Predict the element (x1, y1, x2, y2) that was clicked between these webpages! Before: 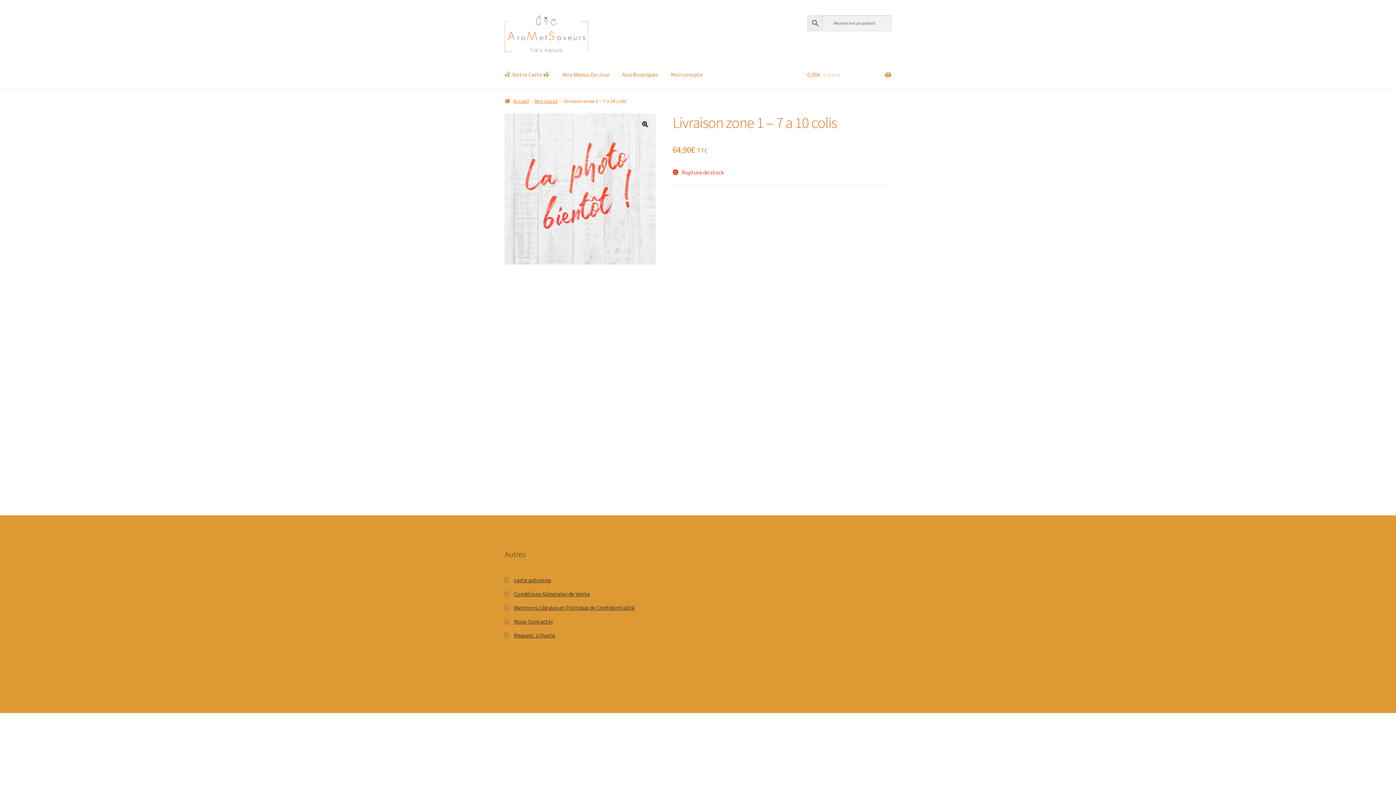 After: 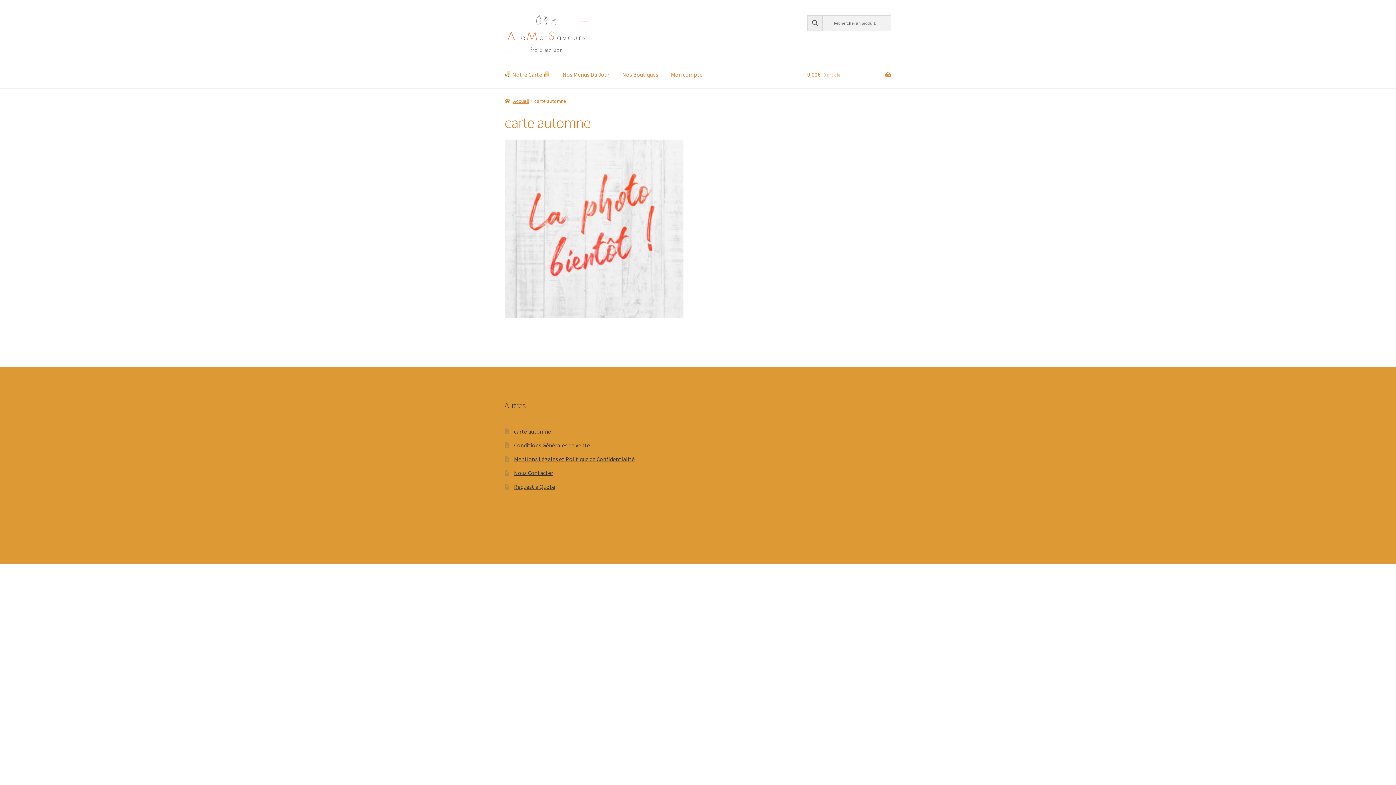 Action: bbox: (514, 576, 551, 583) label: carte automne